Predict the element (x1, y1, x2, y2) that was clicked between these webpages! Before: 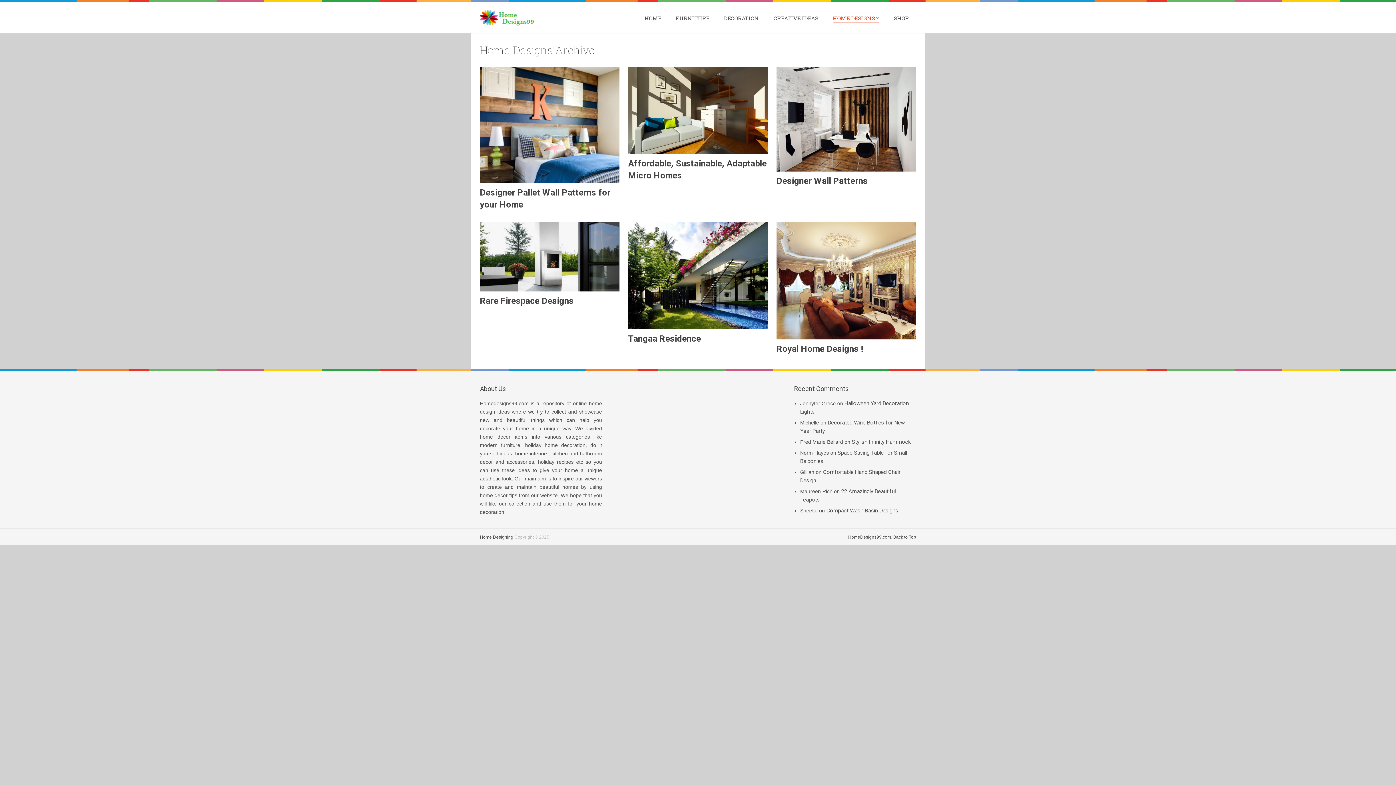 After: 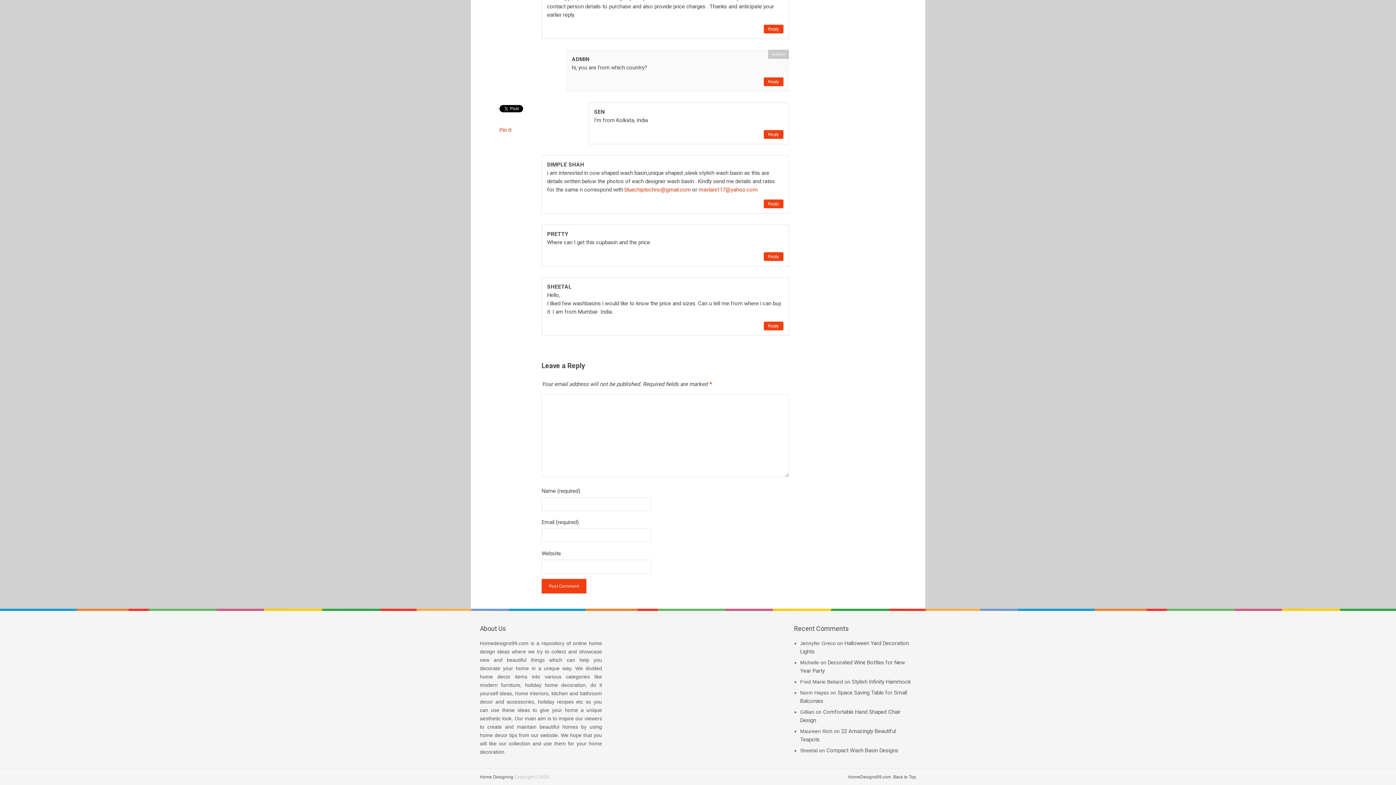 Action: bbox: (826, 507, 898, 514) label: Compact Wash Basin Designs